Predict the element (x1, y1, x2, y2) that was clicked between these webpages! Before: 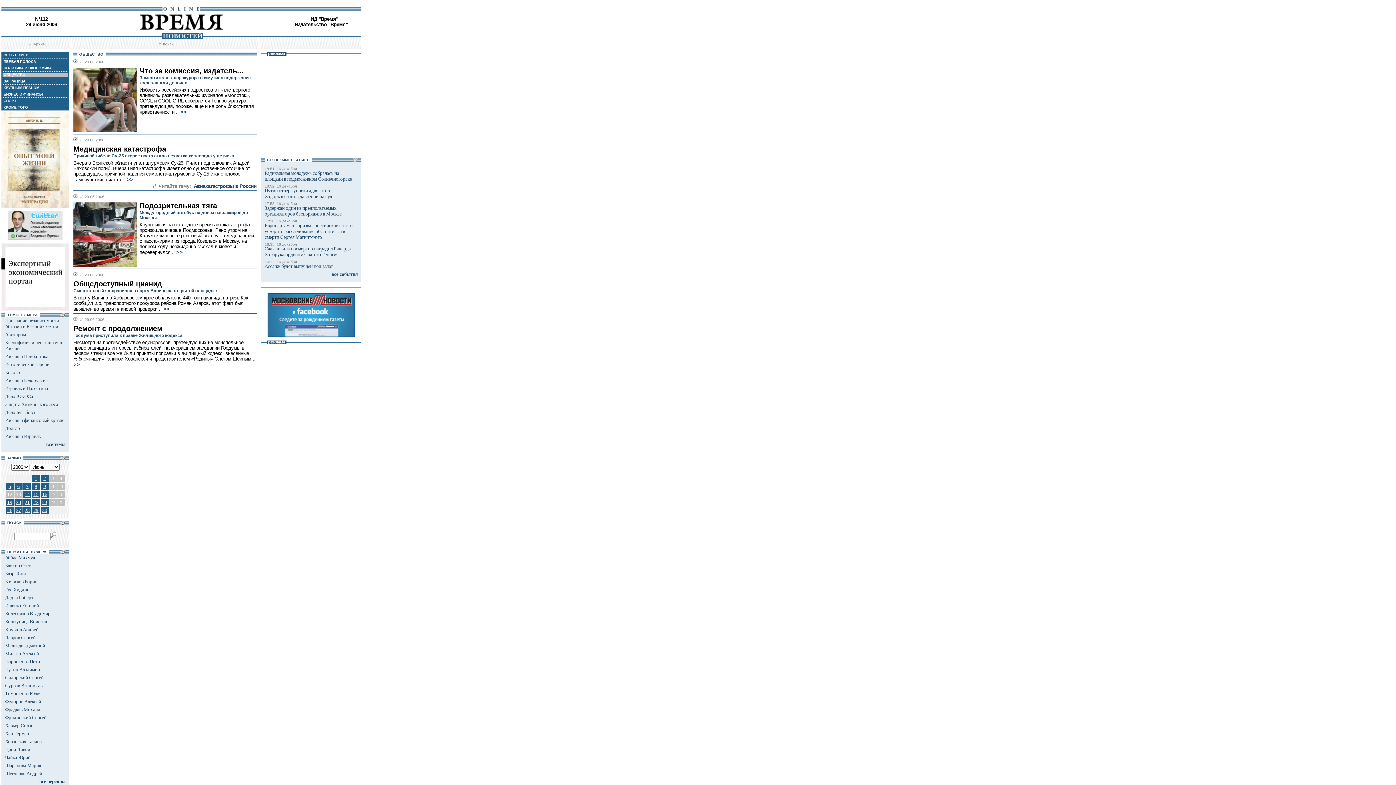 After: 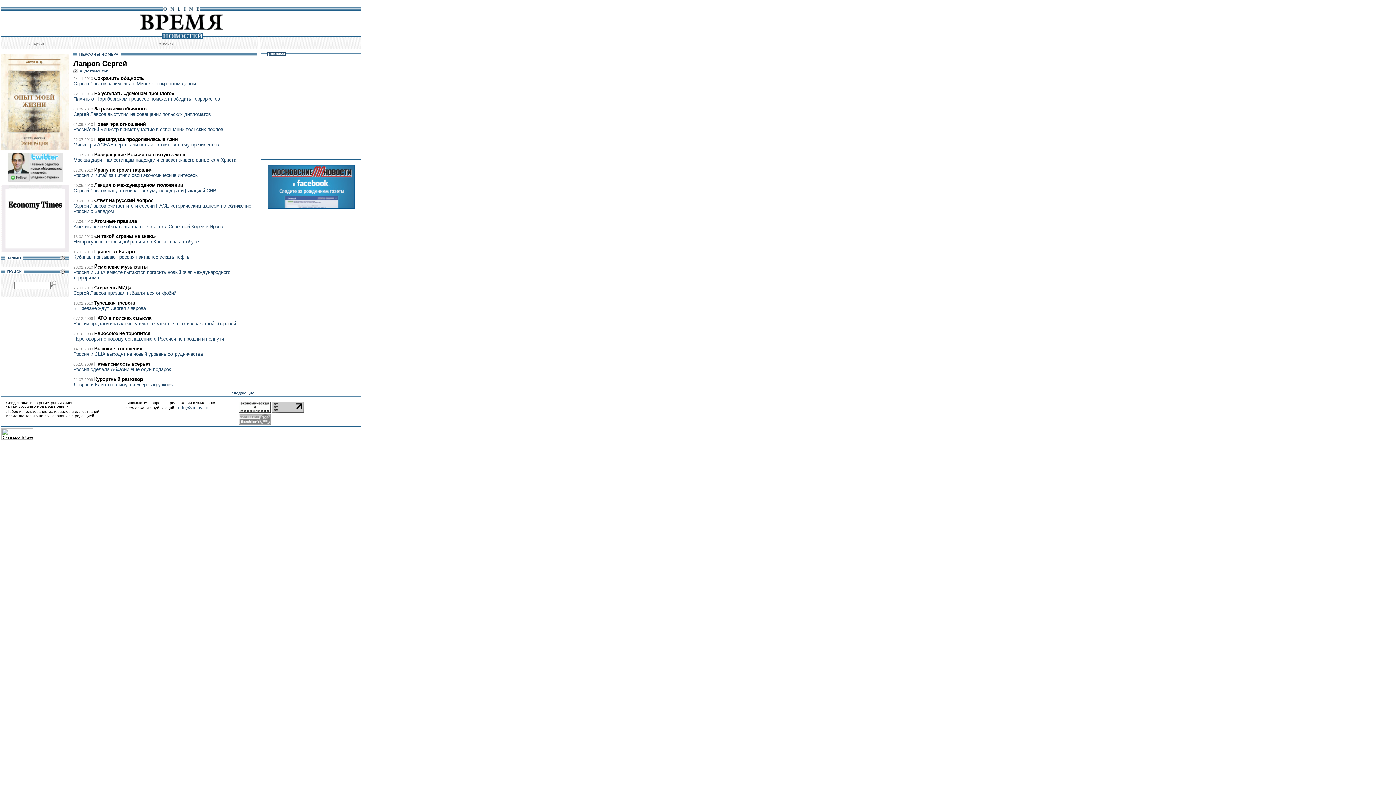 Action: bbox: (5, 635, 35, 640) label: Лавров Сергей